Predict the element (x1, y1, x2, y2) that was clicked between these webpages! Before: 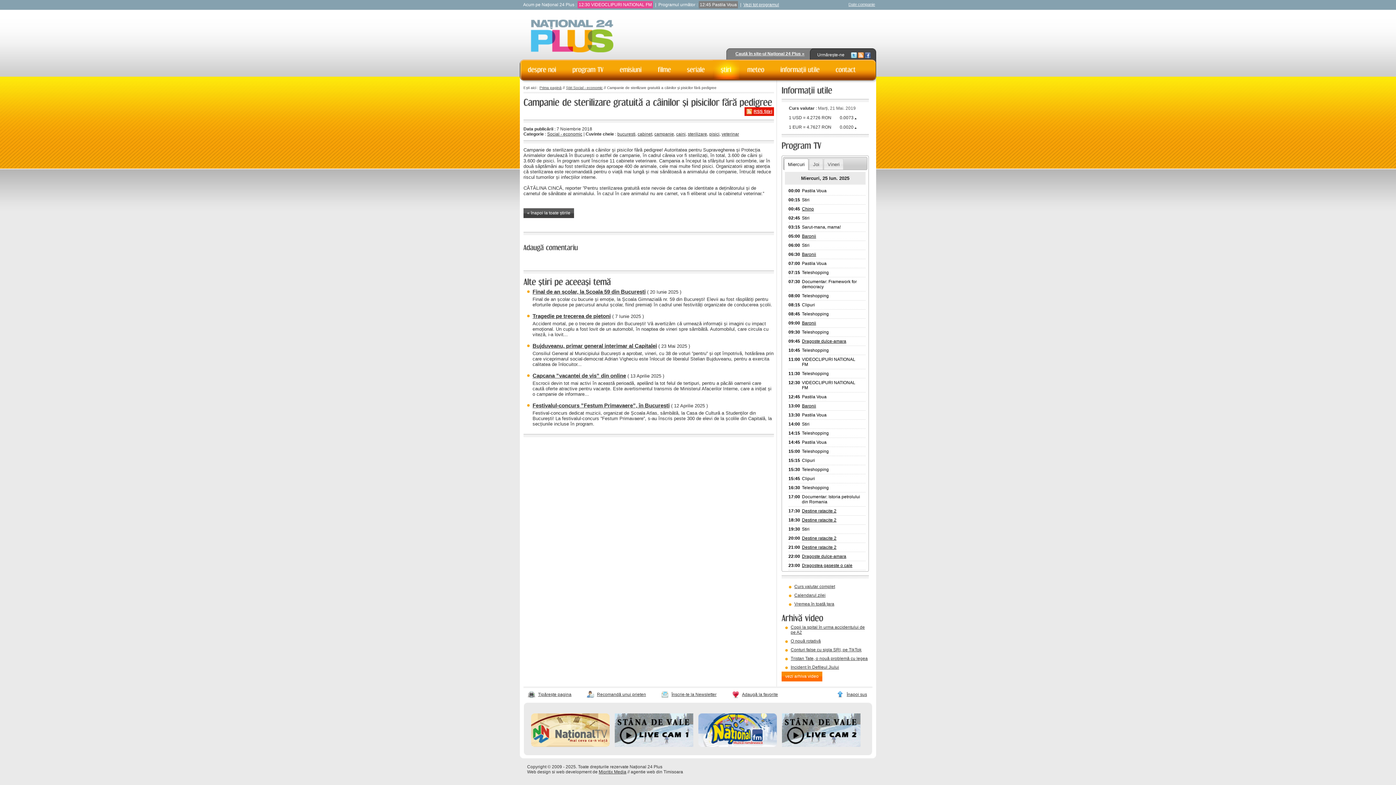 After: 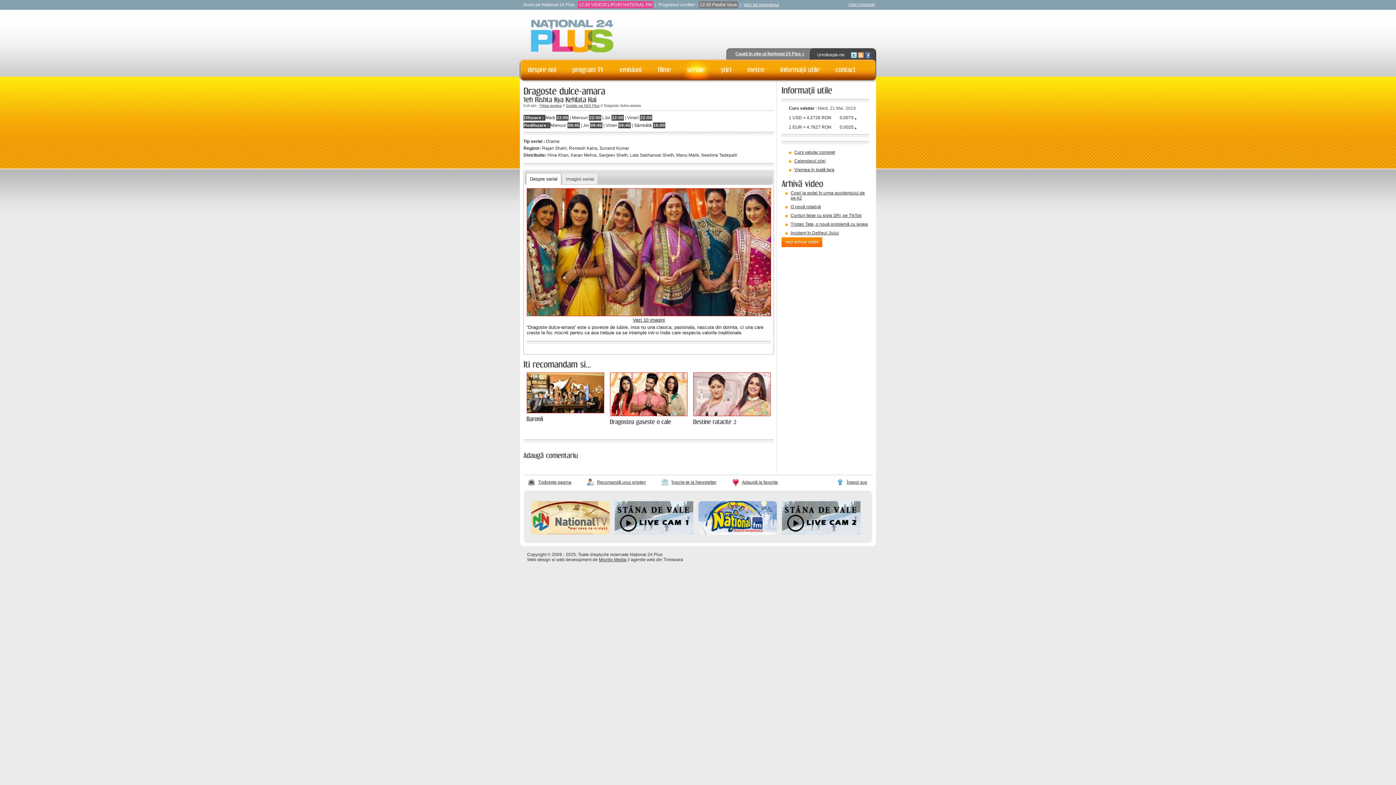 Action: bbox: (800, 554, 862, 559) label: Dragoste dulce-amara